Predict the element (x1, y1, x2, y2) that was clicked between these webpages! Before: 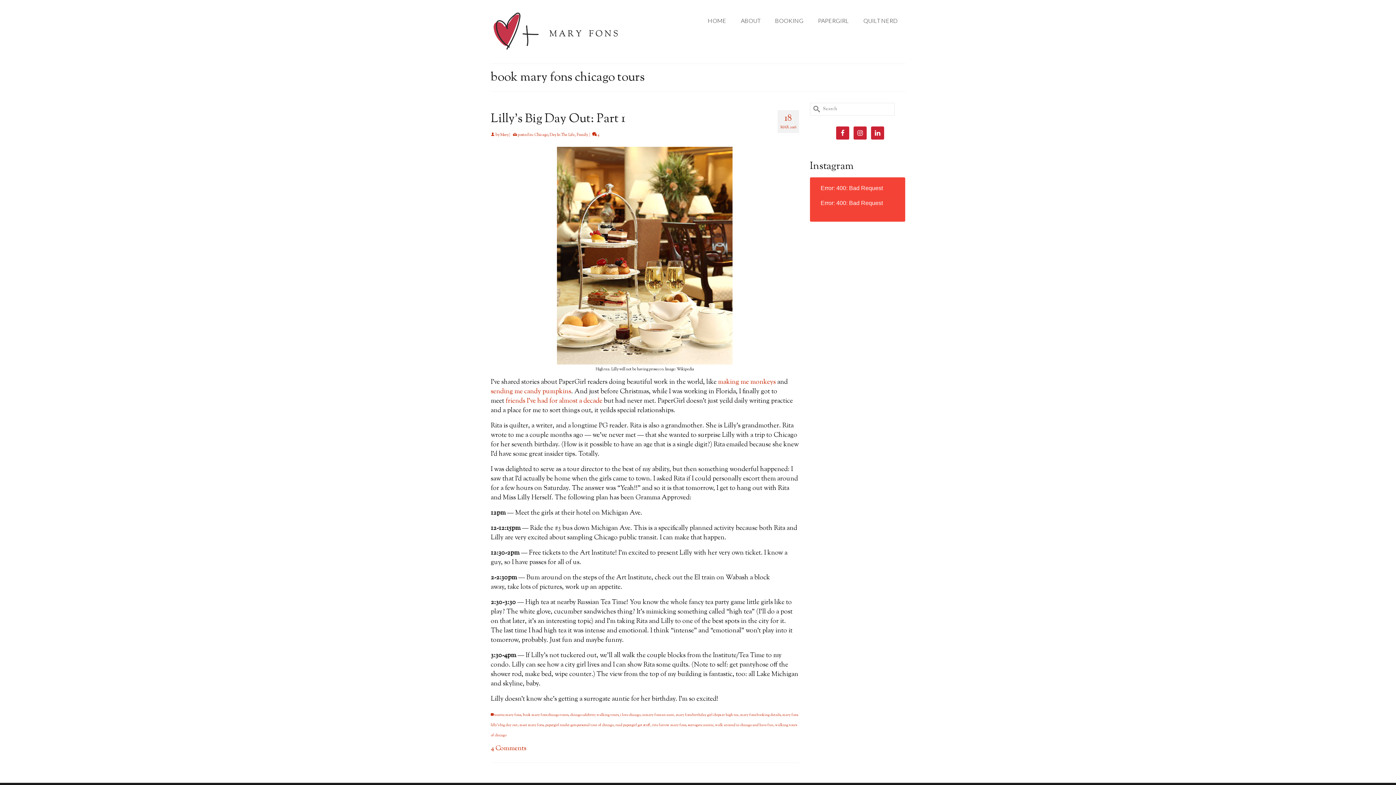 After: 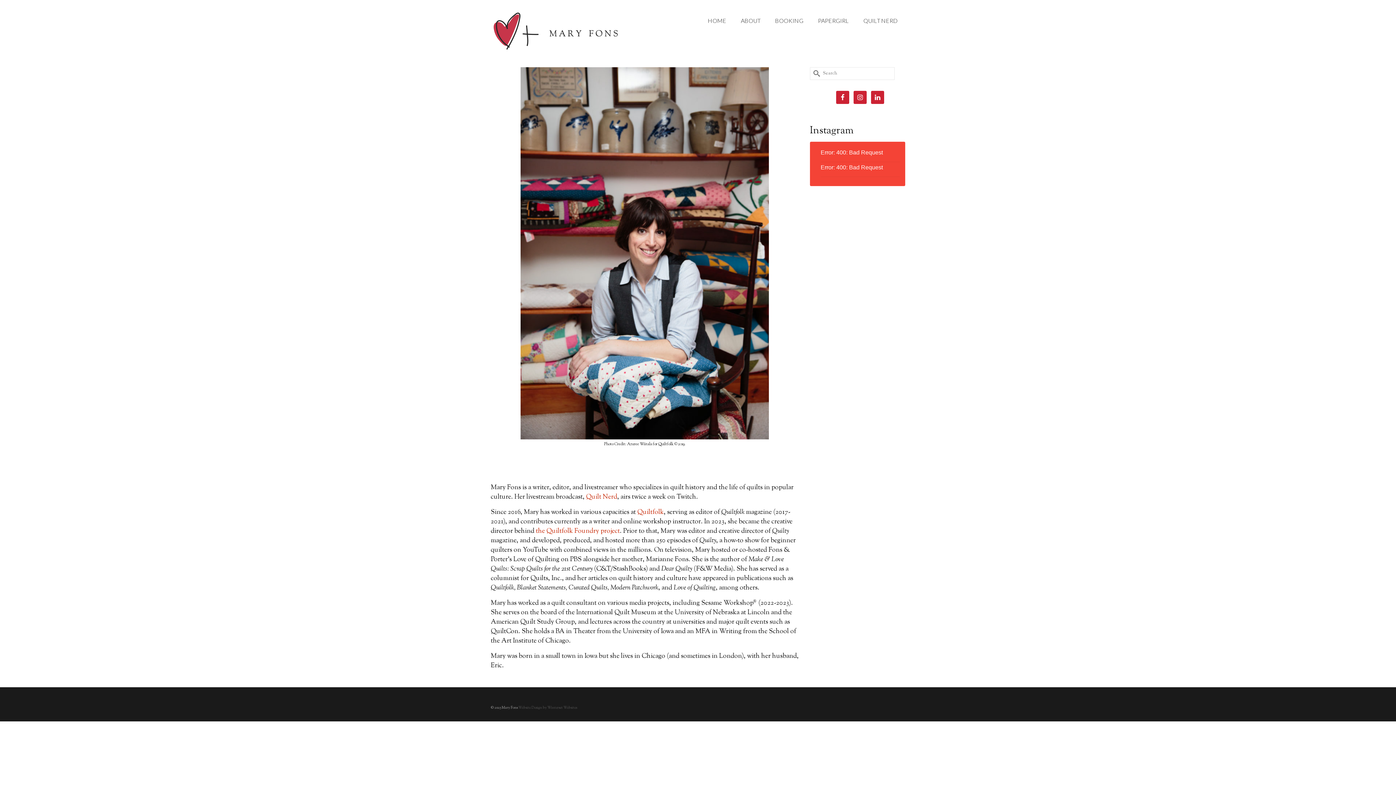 Action: label: ABOUT bbox: (733, 12, 768, 29)